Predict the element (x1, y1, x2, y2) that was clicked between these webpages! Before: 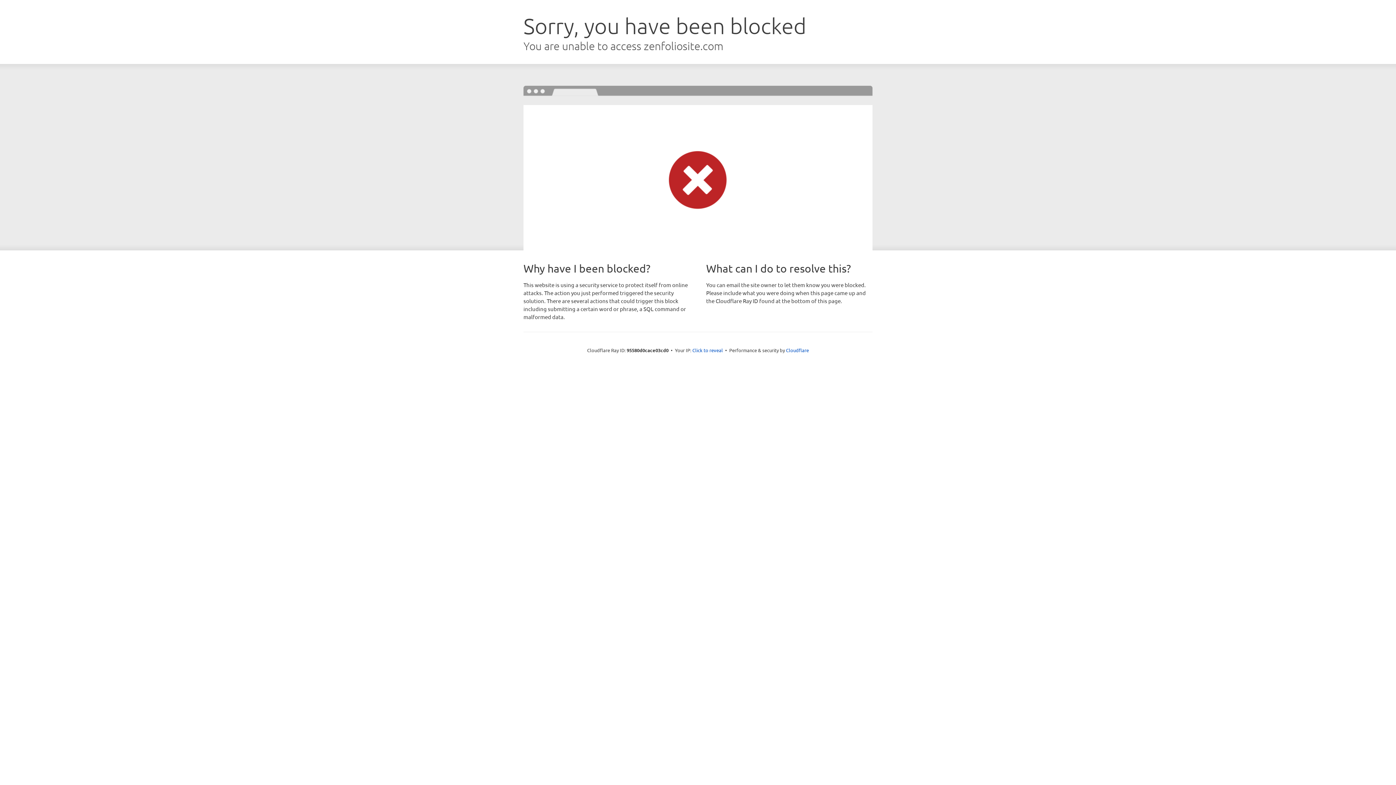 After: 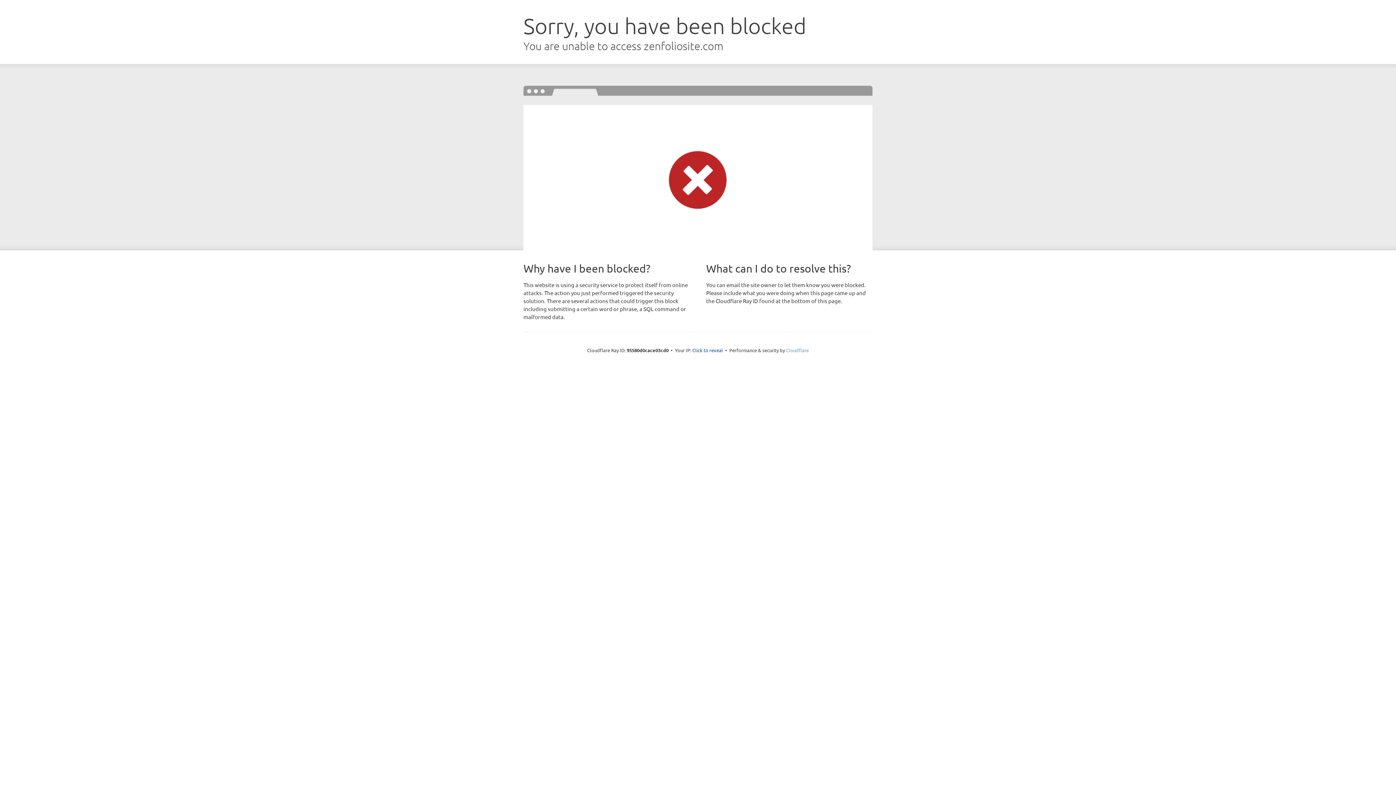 Action: label: Cloudflare bbox: (786, 347, 809, 353)